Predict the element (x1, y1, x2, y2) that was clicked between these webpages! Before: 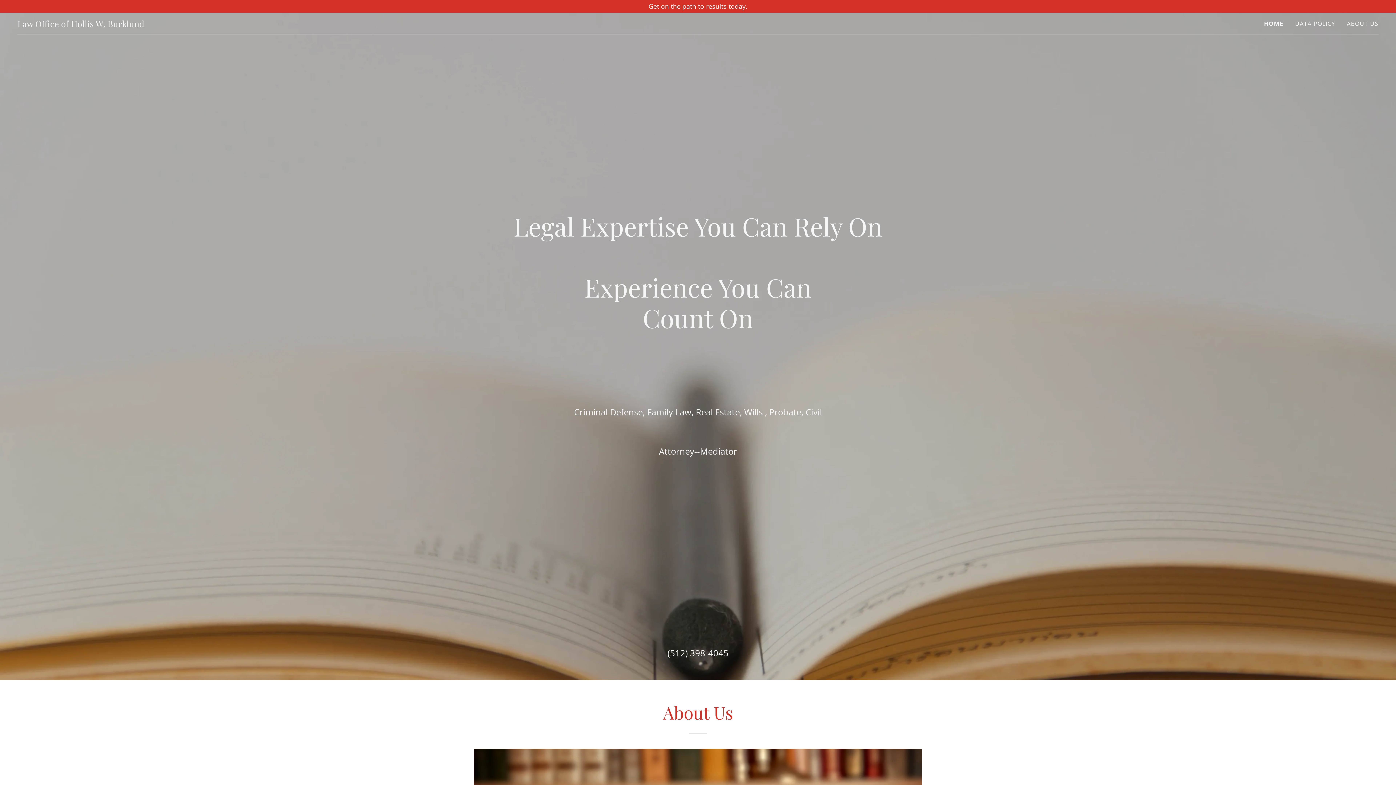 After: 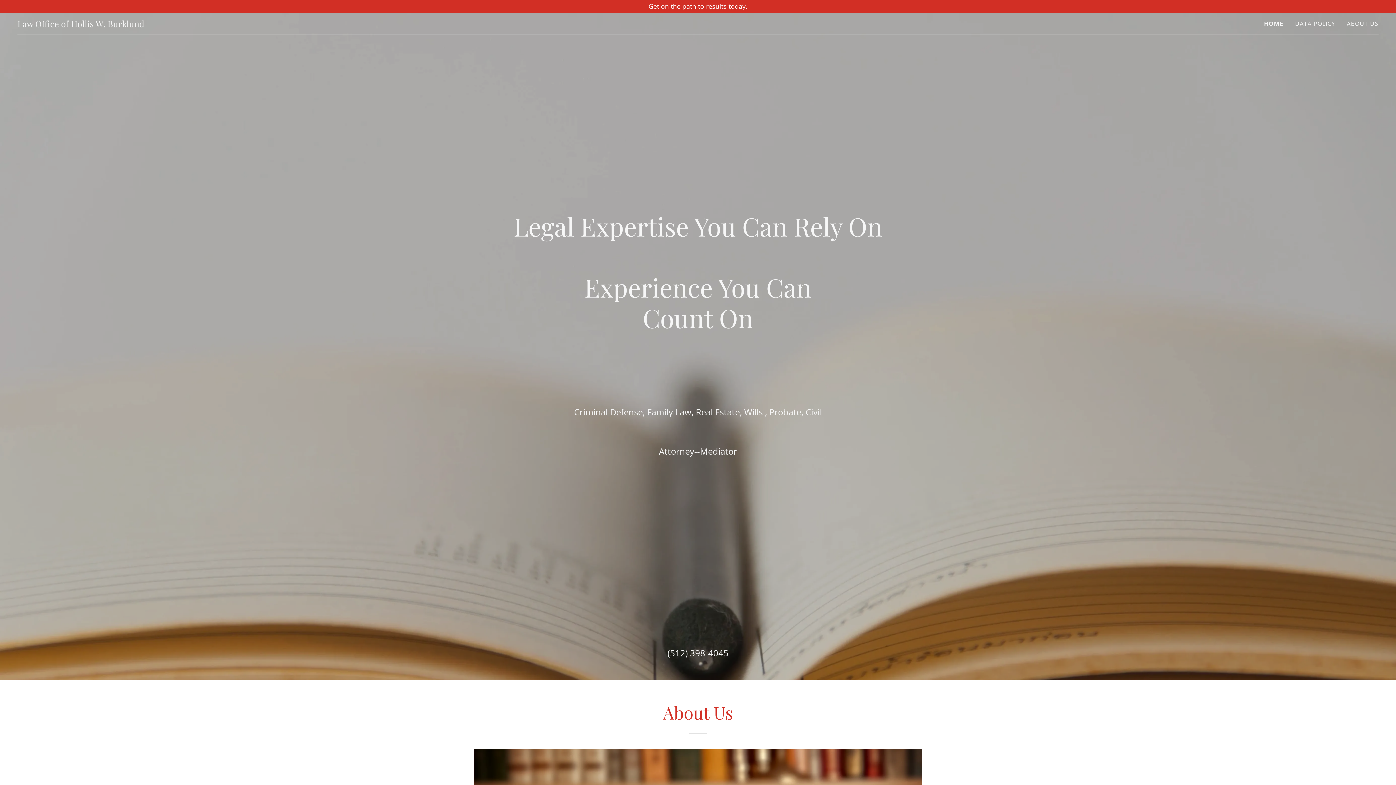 Action: bbox: (667, 647, 728, 659) label: (512) 398-4045